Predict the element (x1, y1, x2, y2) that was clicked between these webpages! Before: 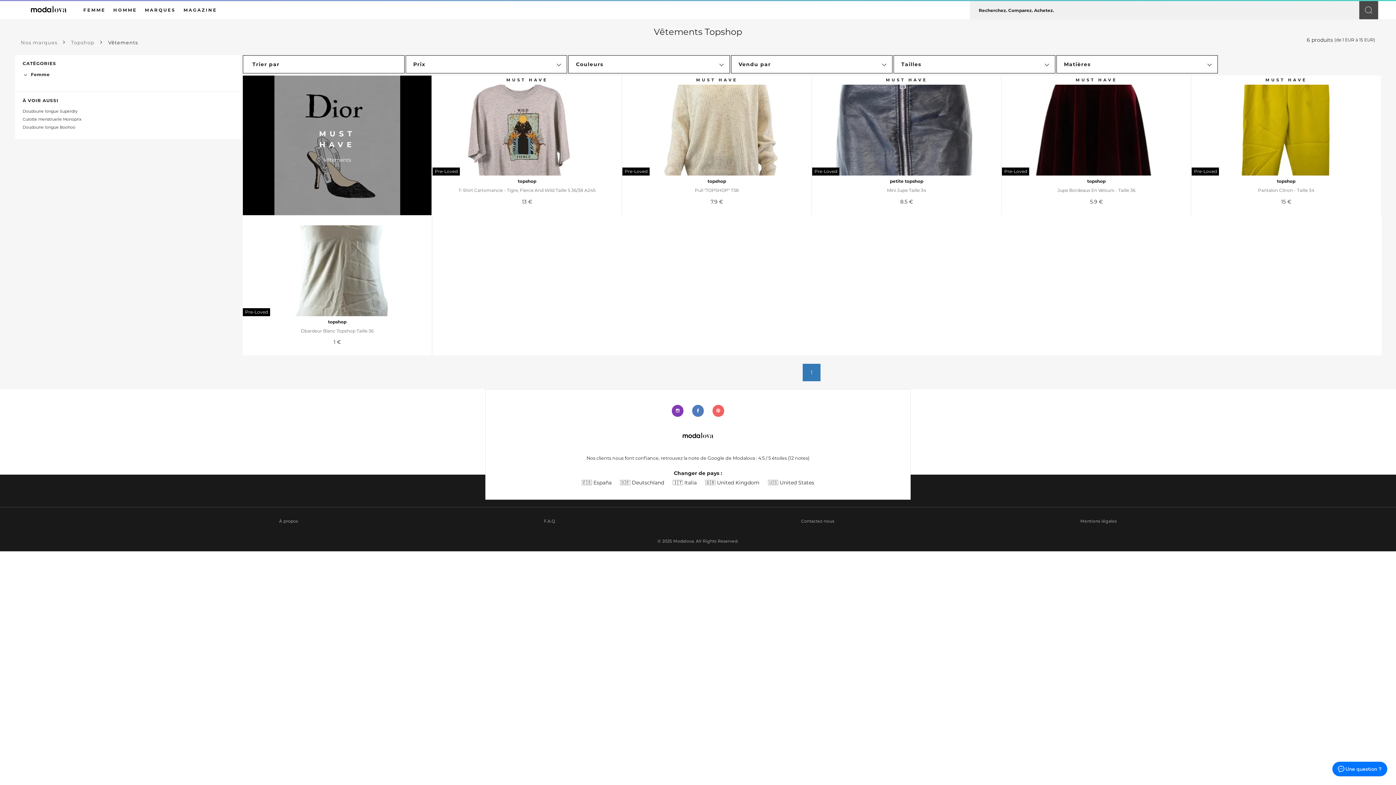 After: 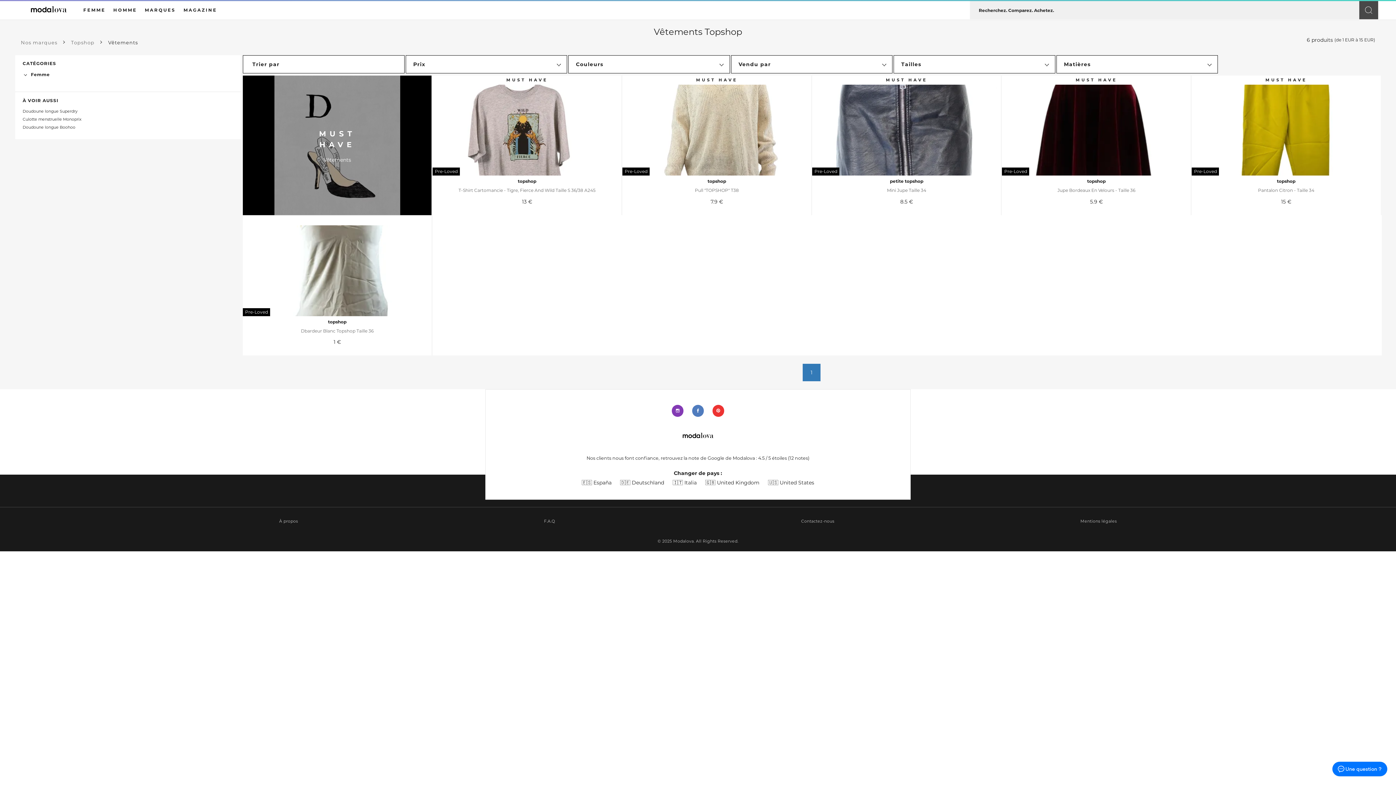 Action: bbox: (712, 405, 724, 416)